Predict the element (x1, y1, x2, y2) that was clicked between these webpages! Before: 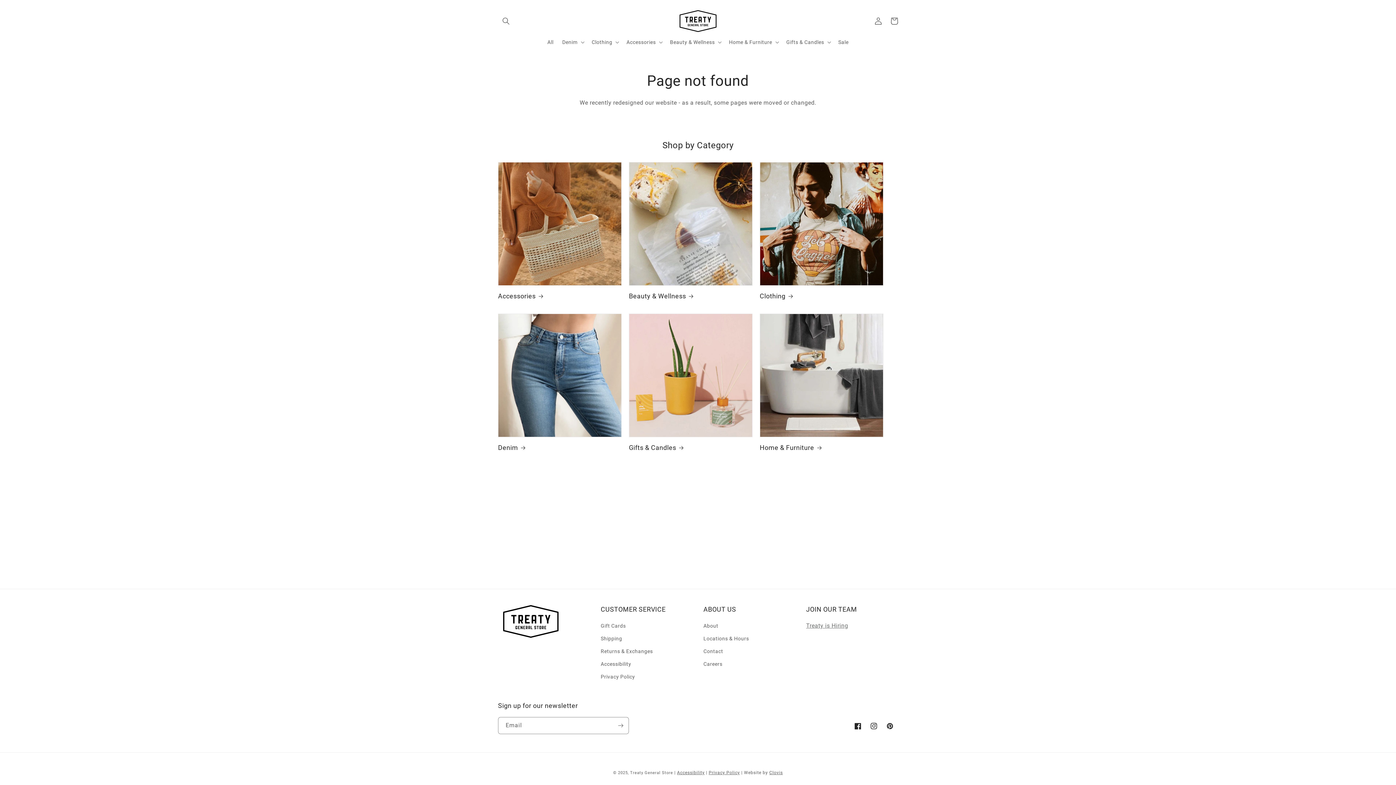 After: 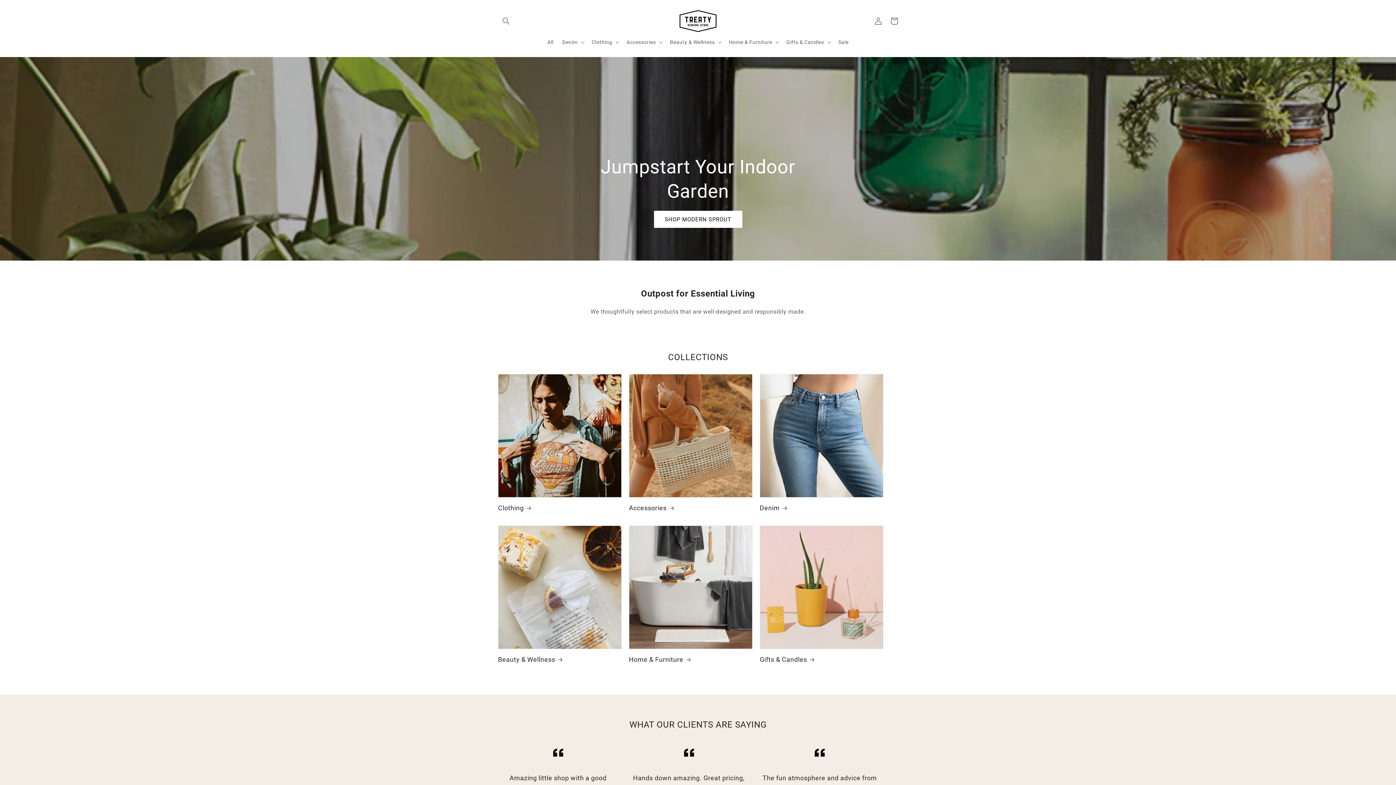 Action: bbox: (630, 770, 673, 775) label: Treaty General Store